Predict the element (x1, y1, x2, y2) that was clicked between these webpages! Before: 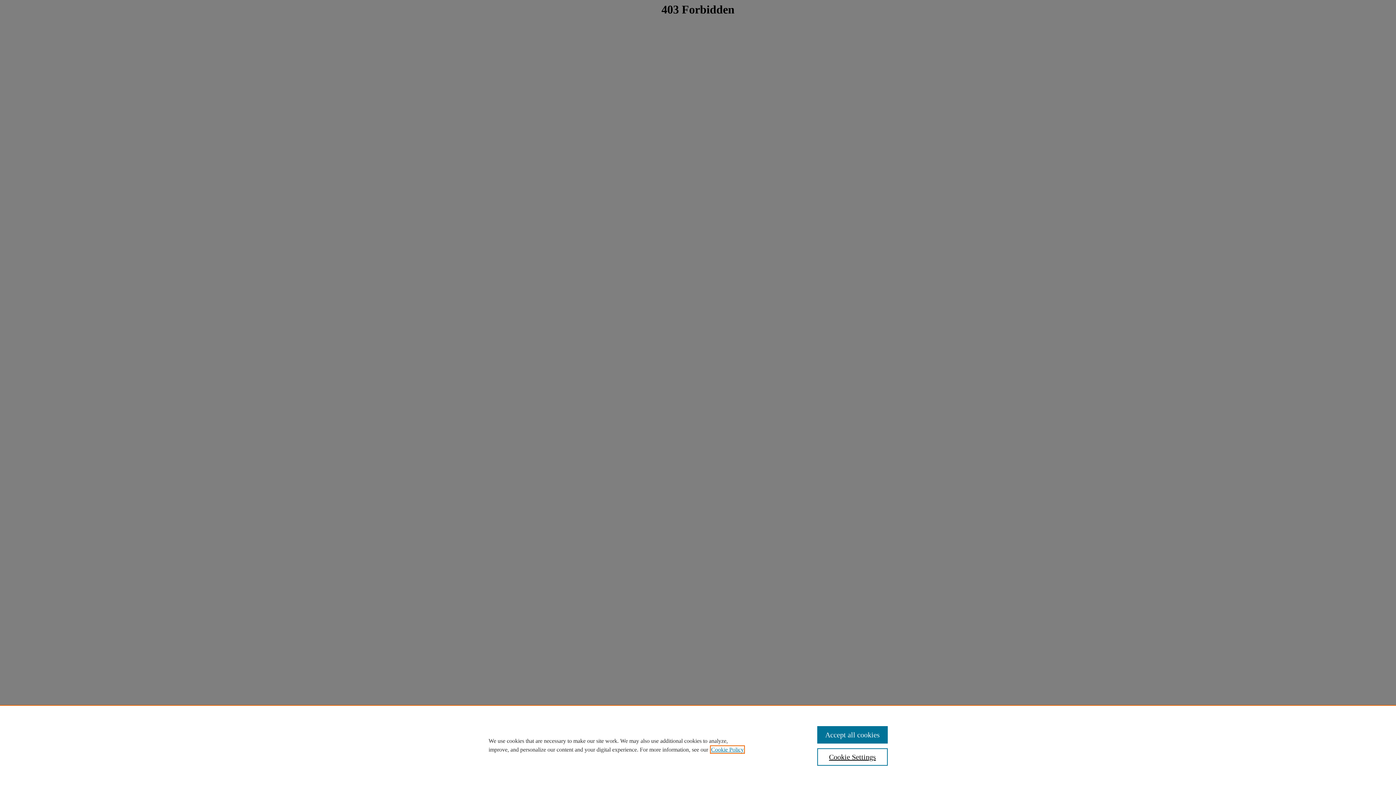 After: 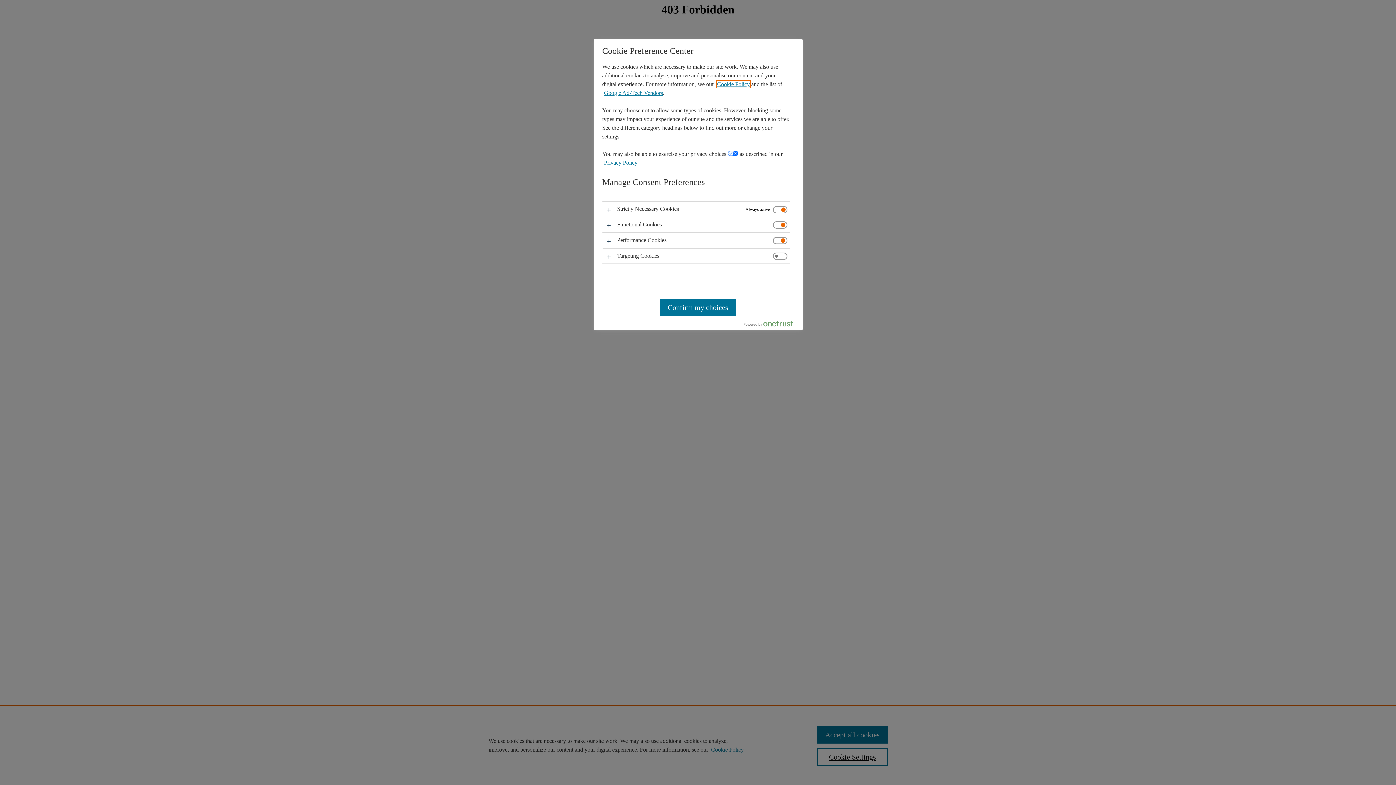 Action: label: Cookie Settings bbox: (817, 748, 887, 766)